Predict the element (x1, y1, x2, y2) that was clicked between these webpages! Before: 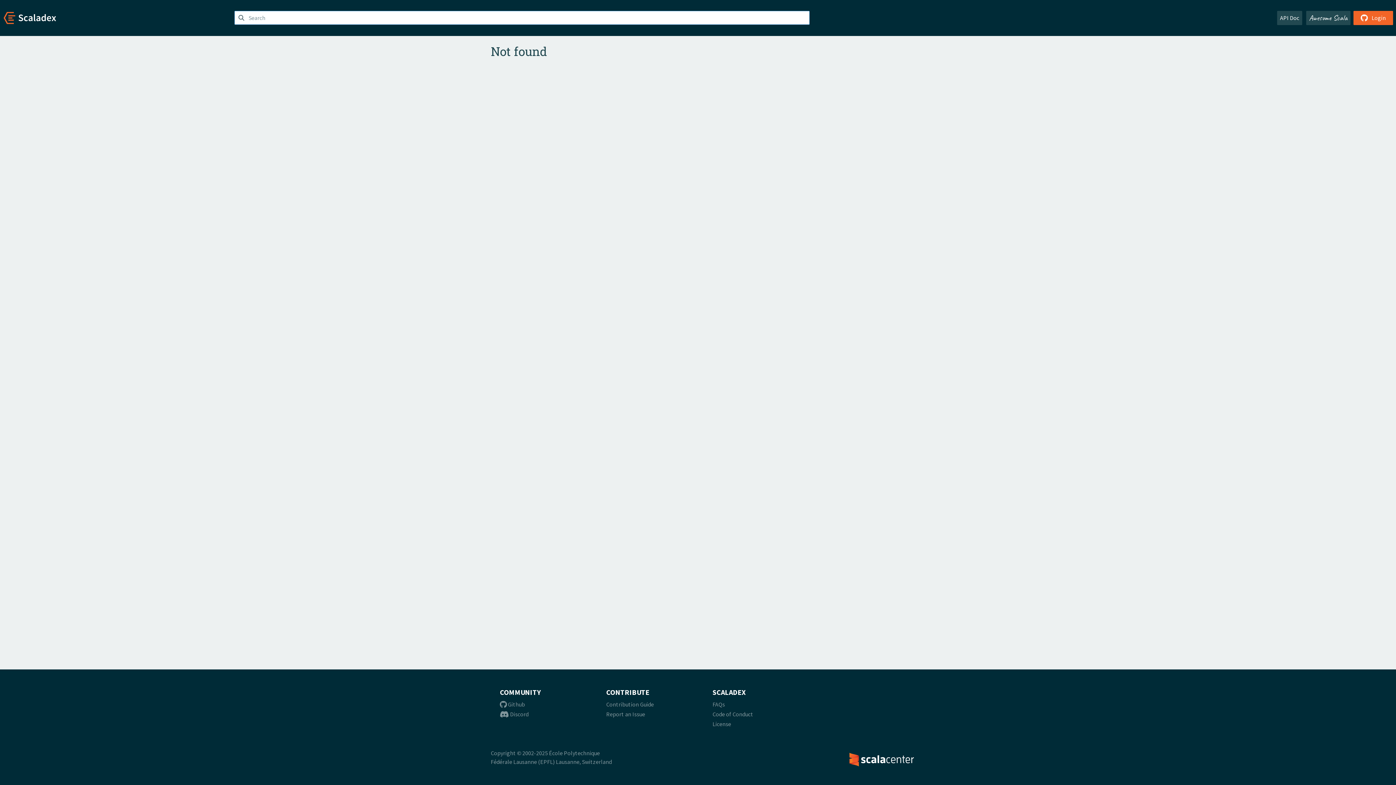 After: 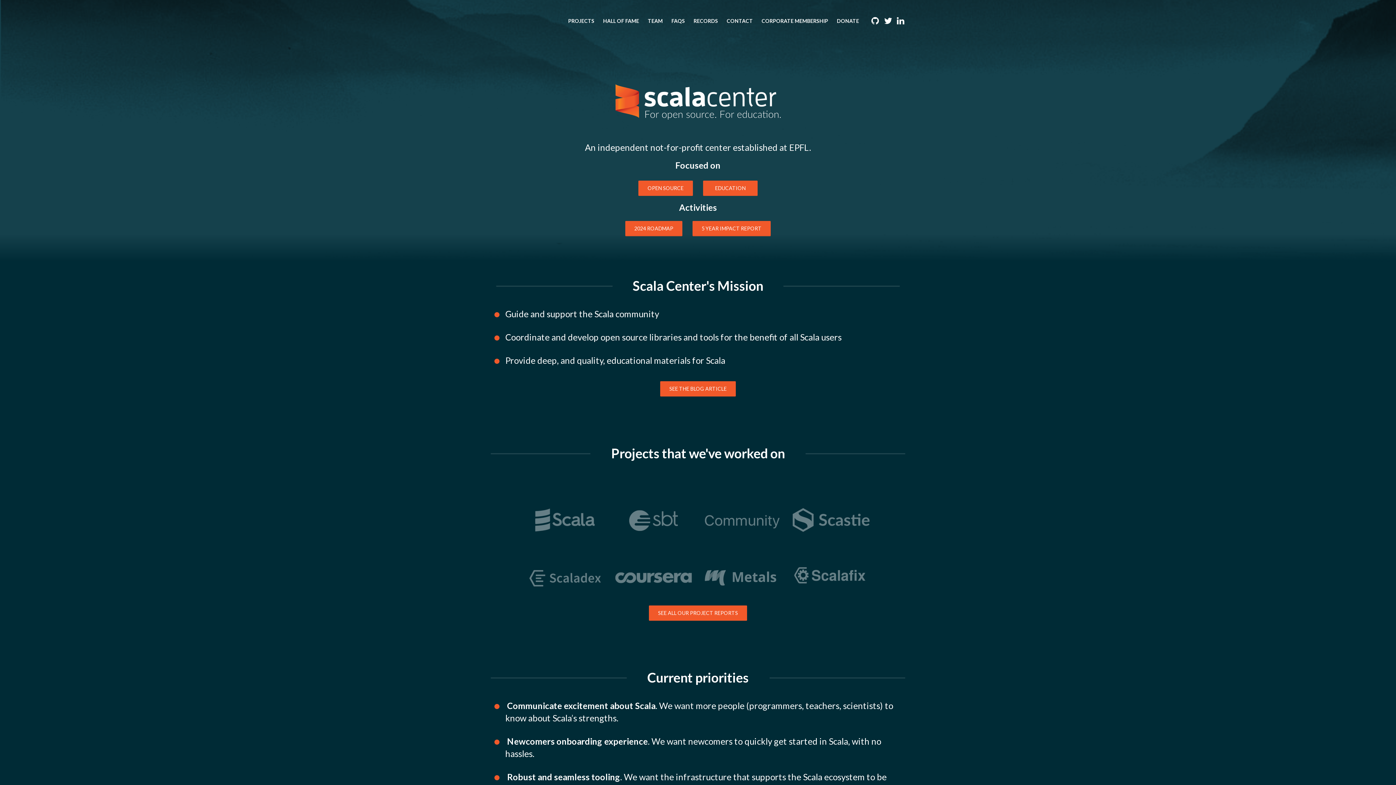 Action: bbox: (845, 755, 918, 762)